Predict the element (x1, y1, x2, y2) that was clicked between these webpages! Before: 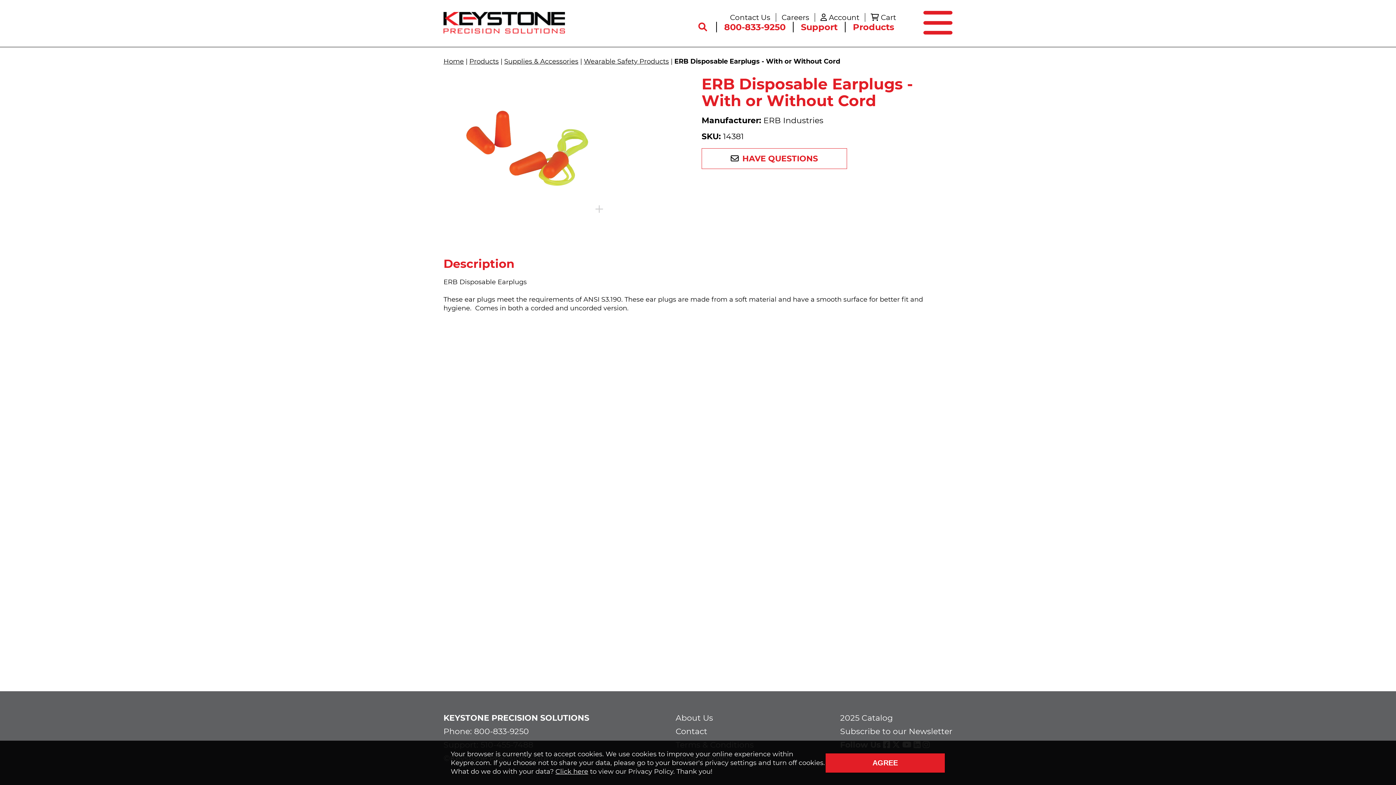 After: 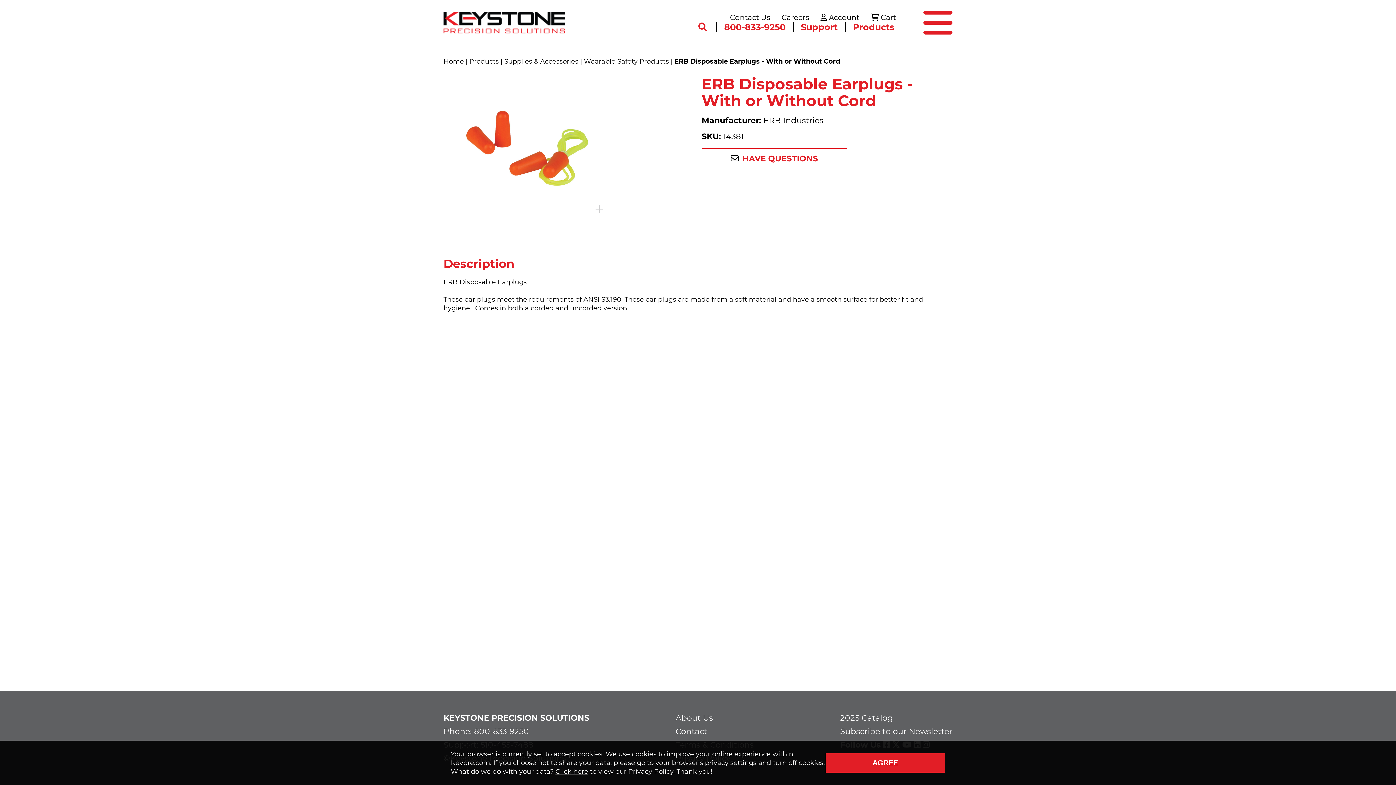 Action: label: Support bbox: (793, 21, 845, 32)